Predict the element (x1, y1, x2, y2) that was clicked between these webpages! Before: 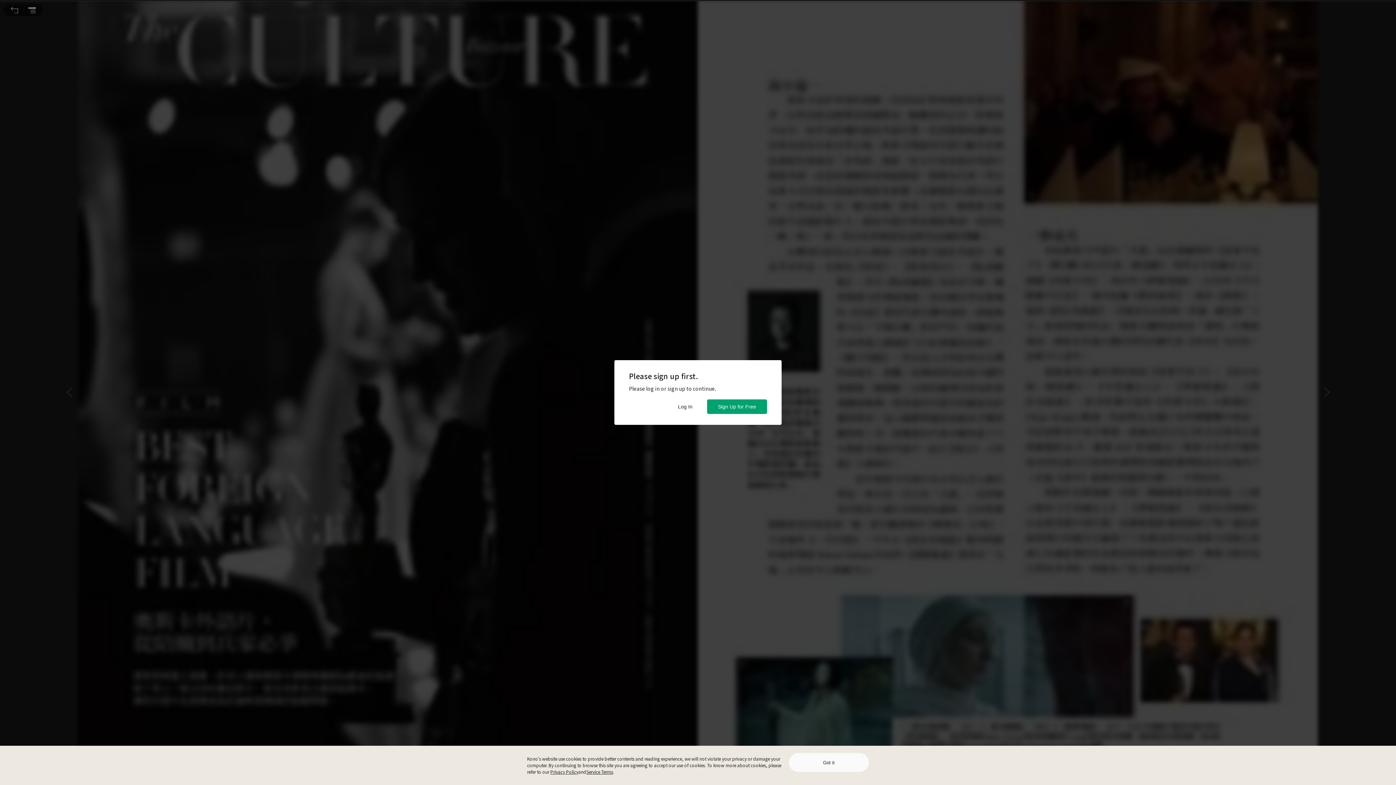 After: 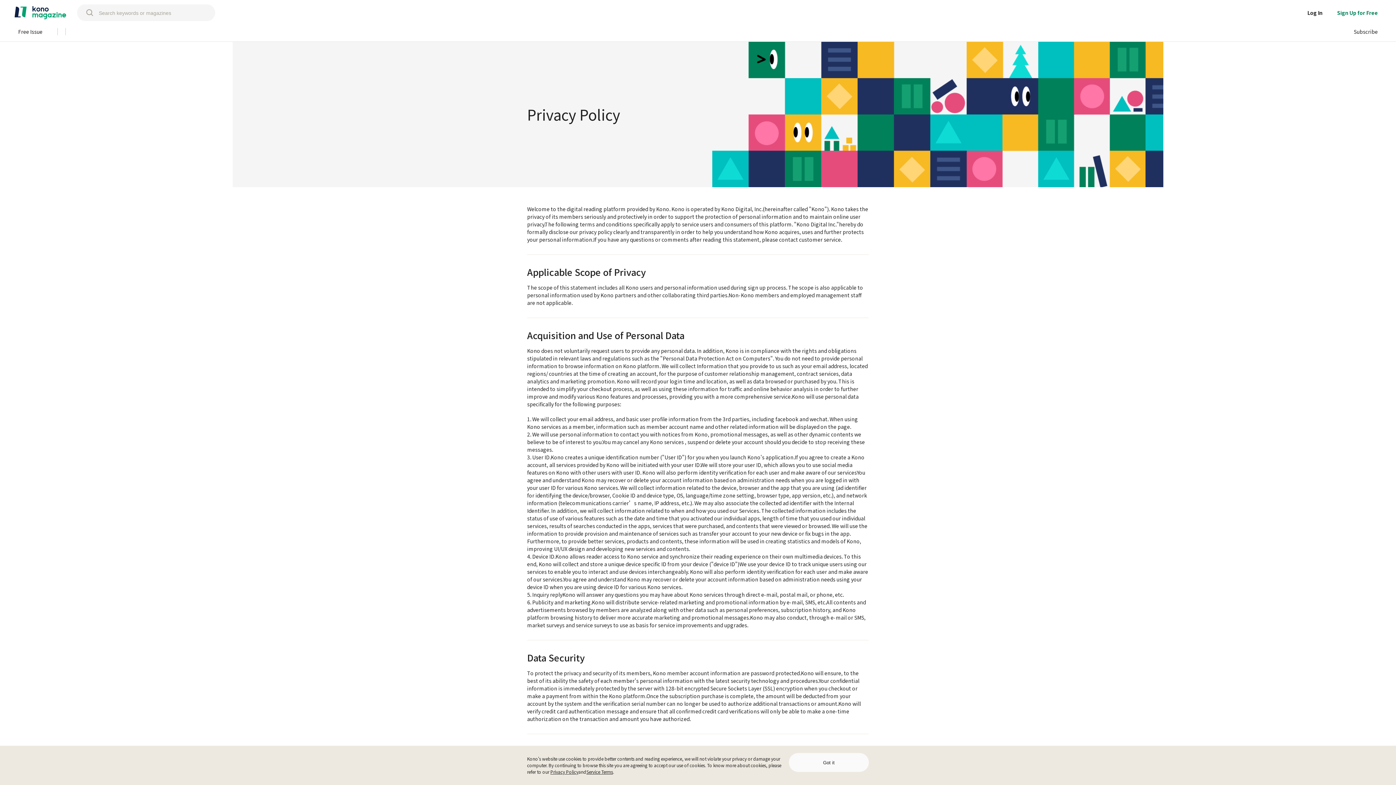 Action: bbox: (550, 769, 578, 775) label: Privacy Policy